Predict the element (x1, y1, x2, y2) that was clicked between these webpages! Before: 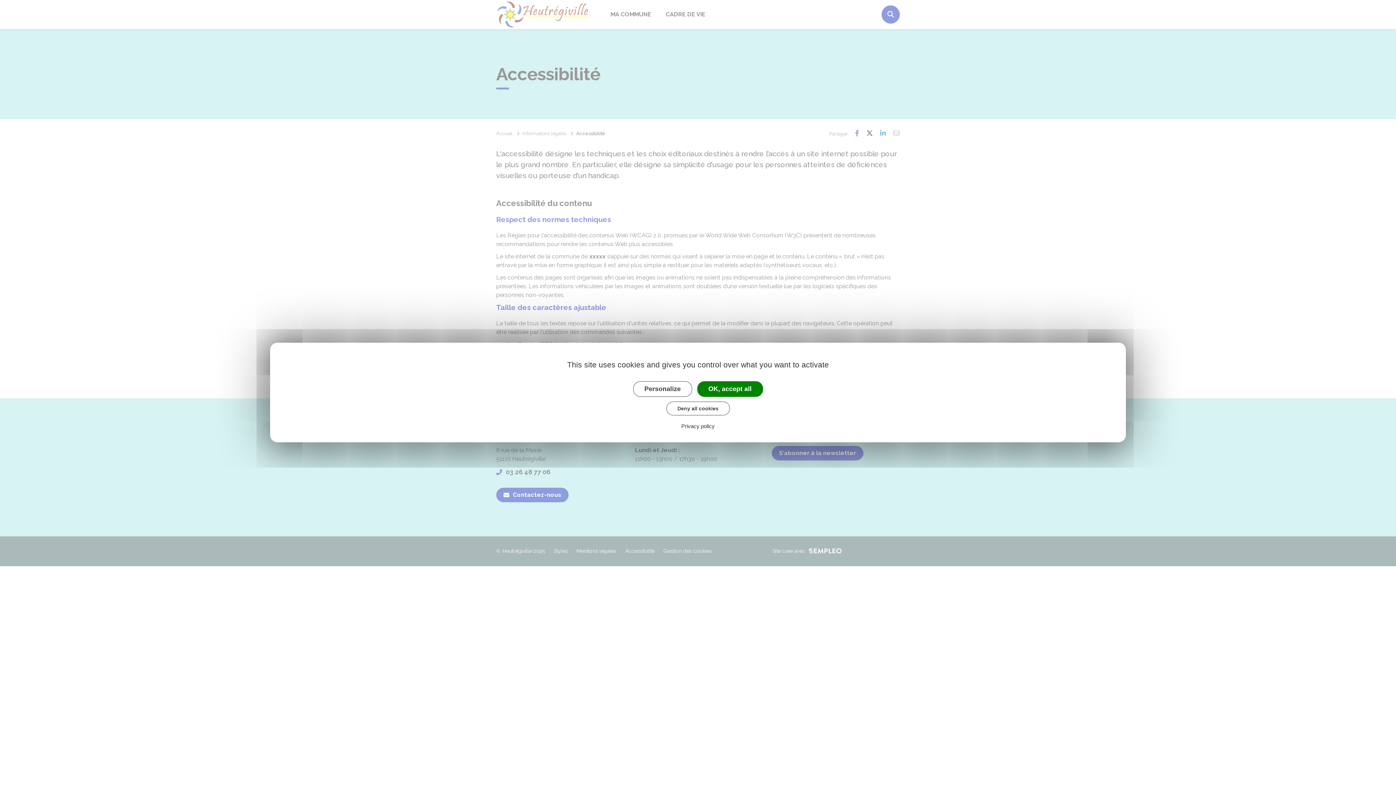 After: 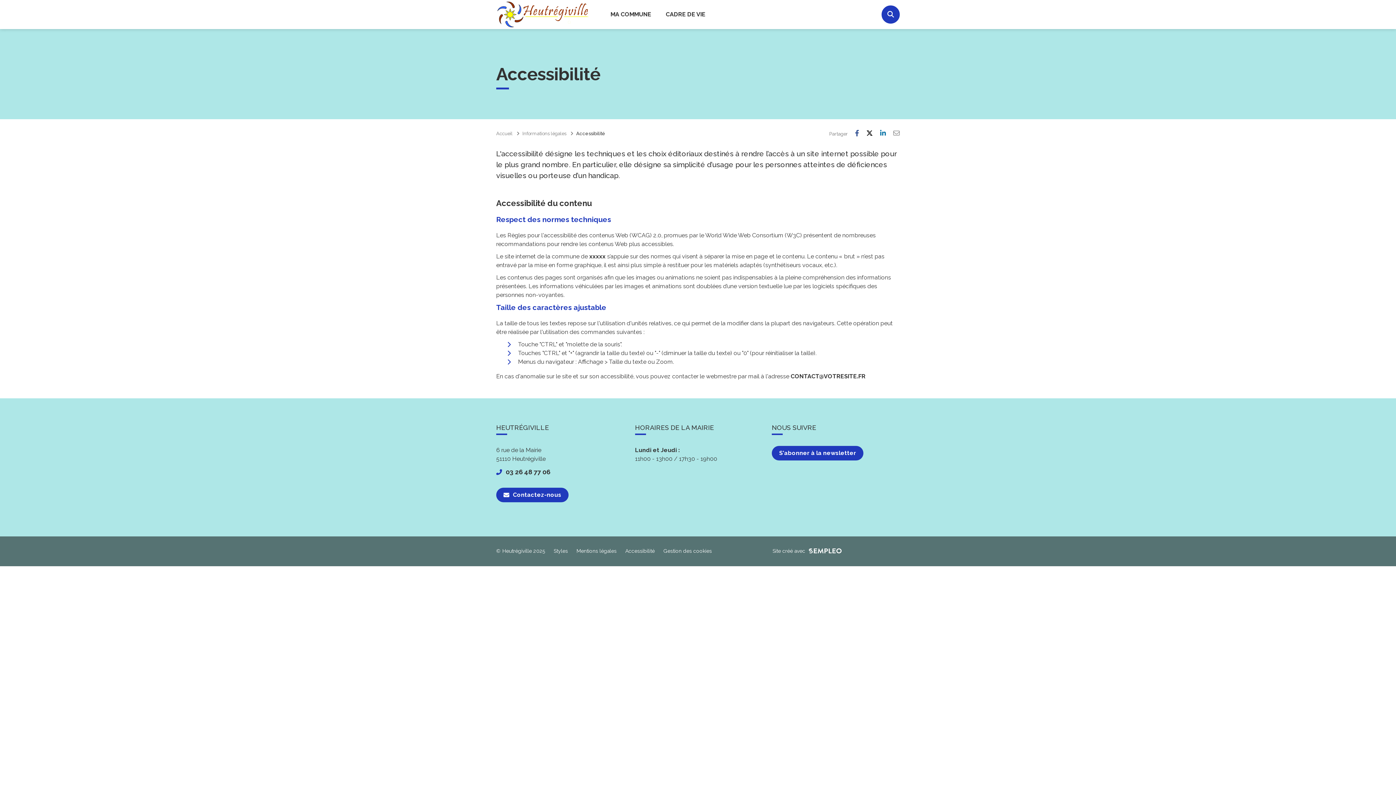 Action: label: OK, accept all bbox: (697, 381, 763, 397)